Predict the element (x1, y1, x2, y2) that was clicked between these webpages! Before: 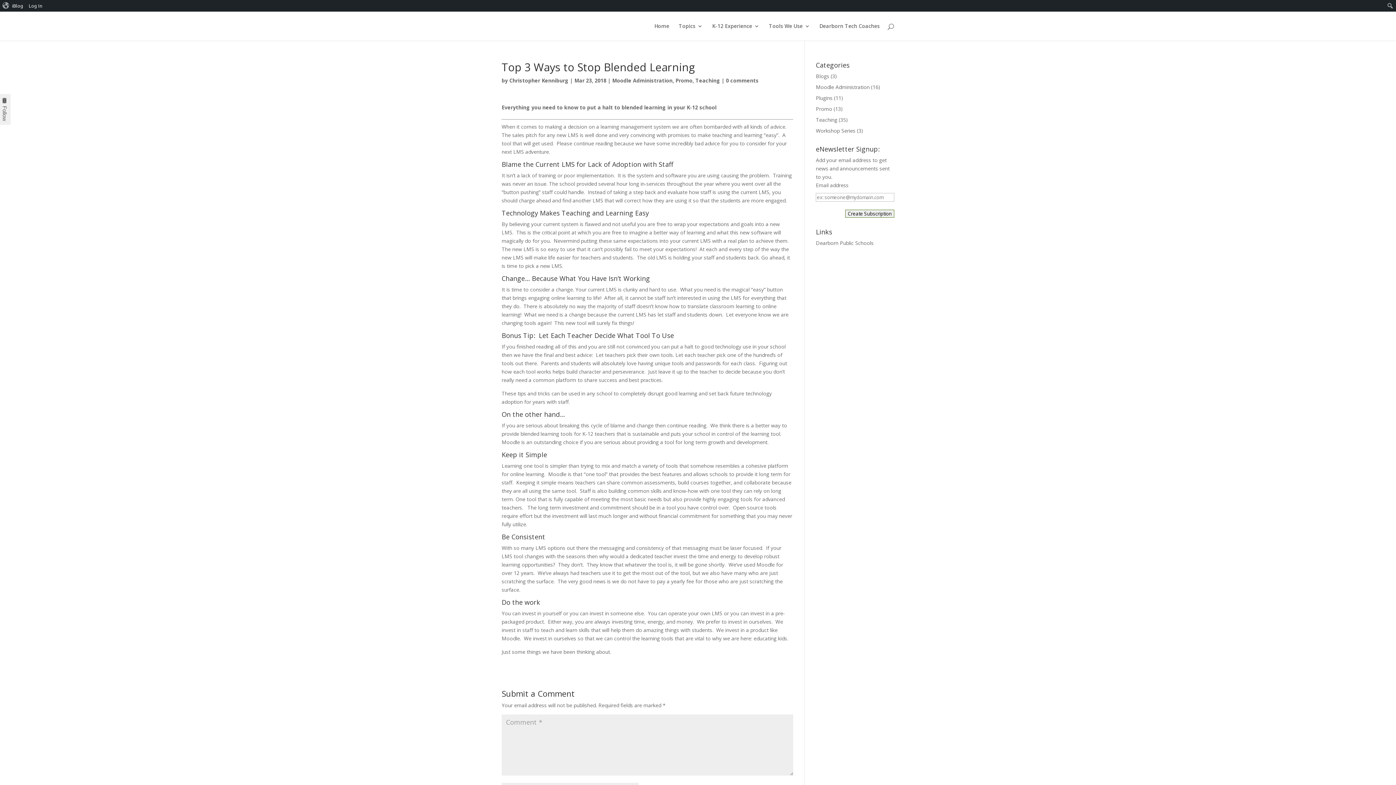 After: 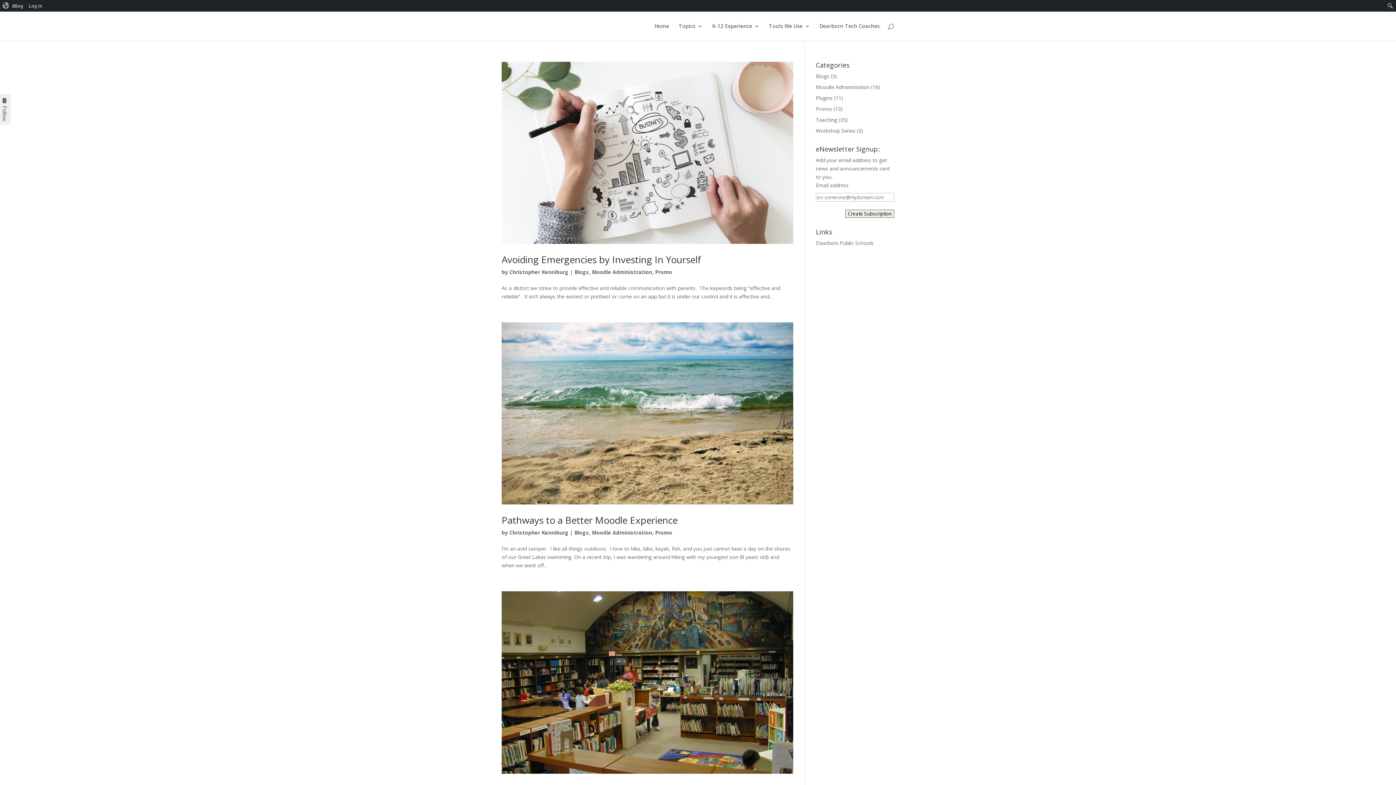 Action: bbox: (816, 72, 829, 79) label: Blogs